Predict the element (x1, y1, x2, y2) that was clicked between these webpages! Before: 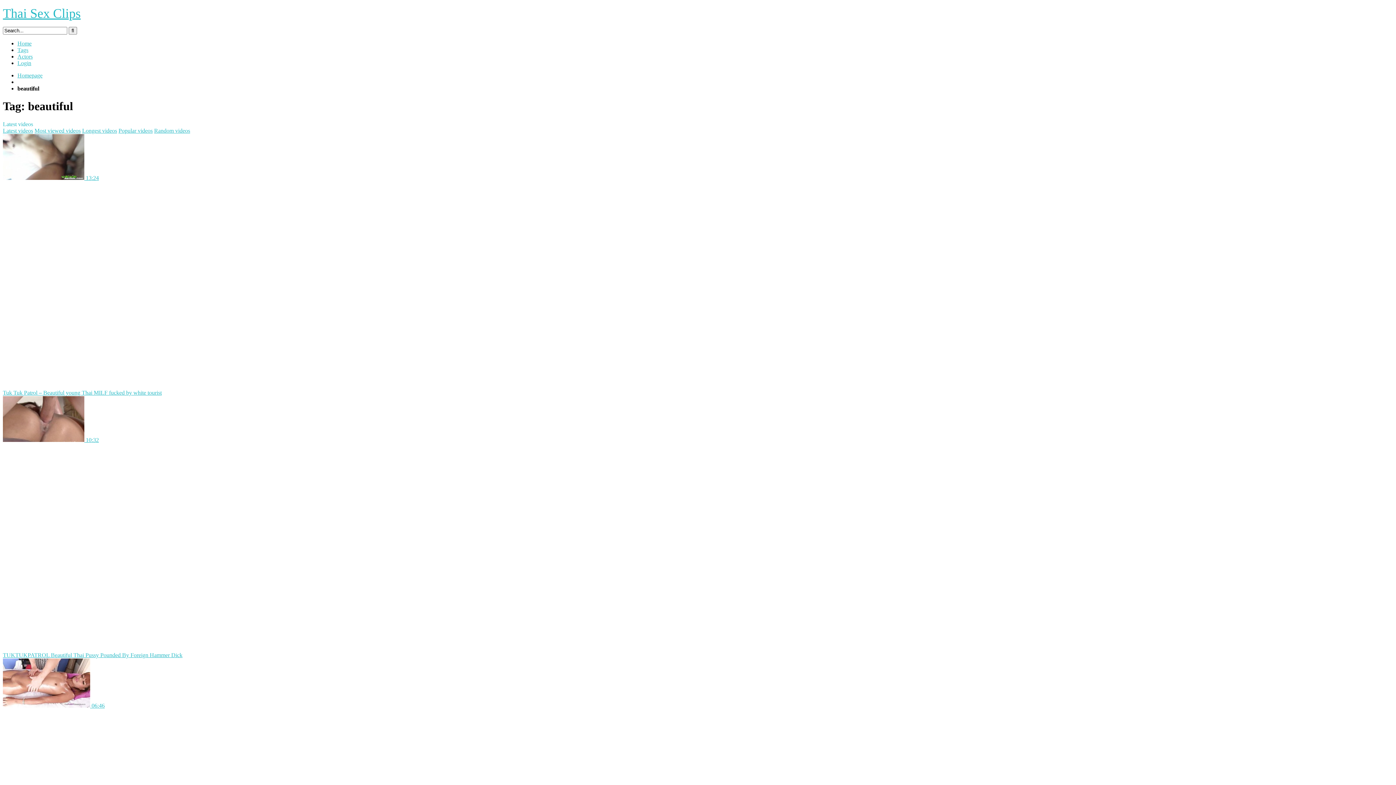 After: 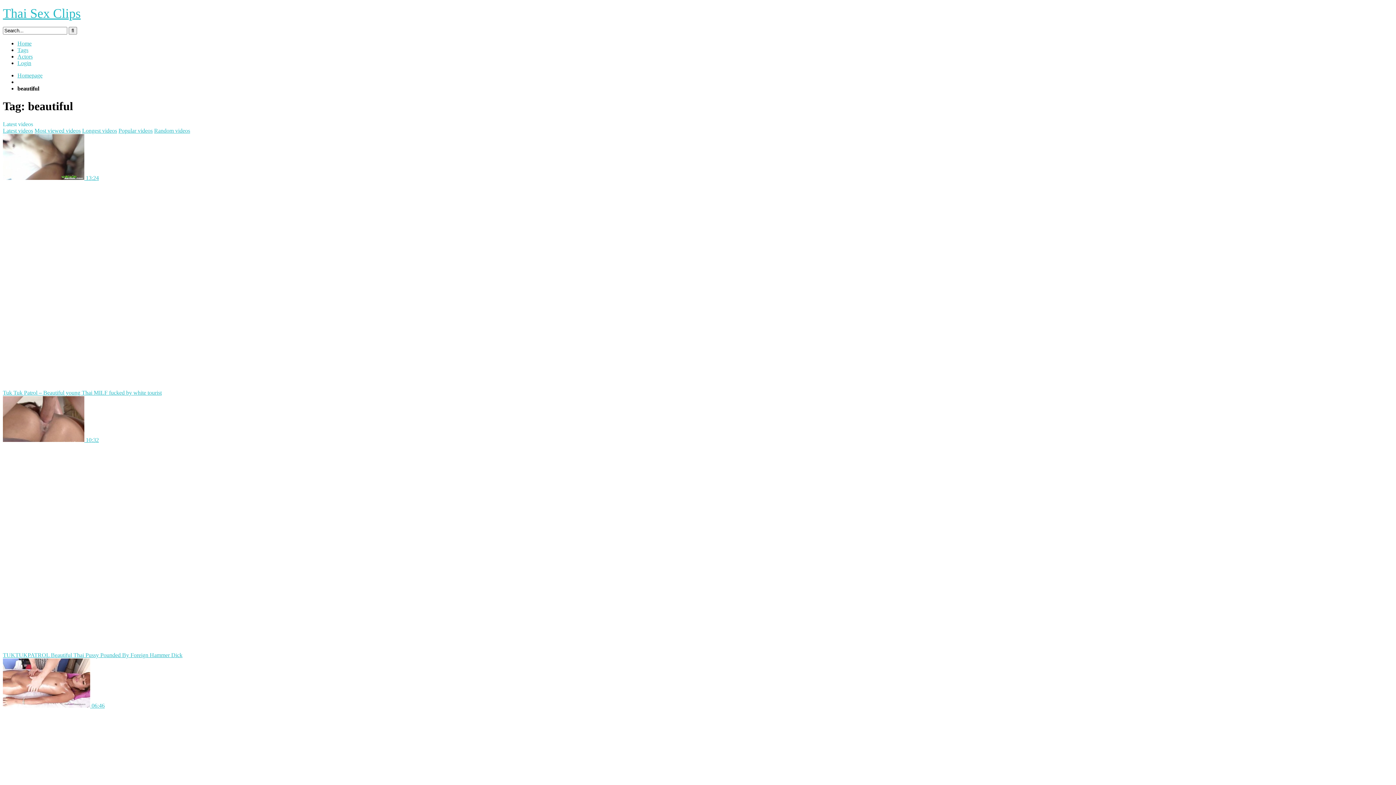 Action: label: Login bbox: (17, 60, 31, 66)